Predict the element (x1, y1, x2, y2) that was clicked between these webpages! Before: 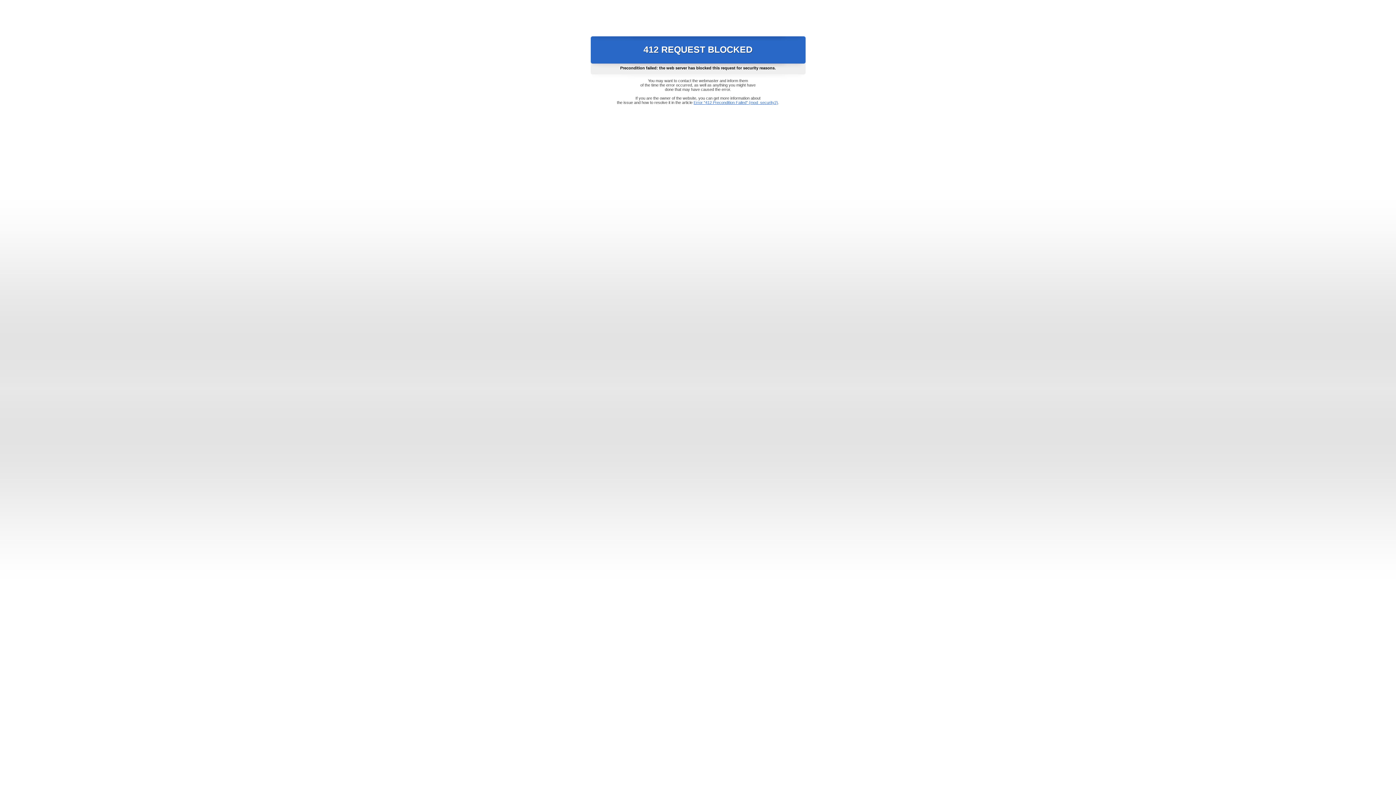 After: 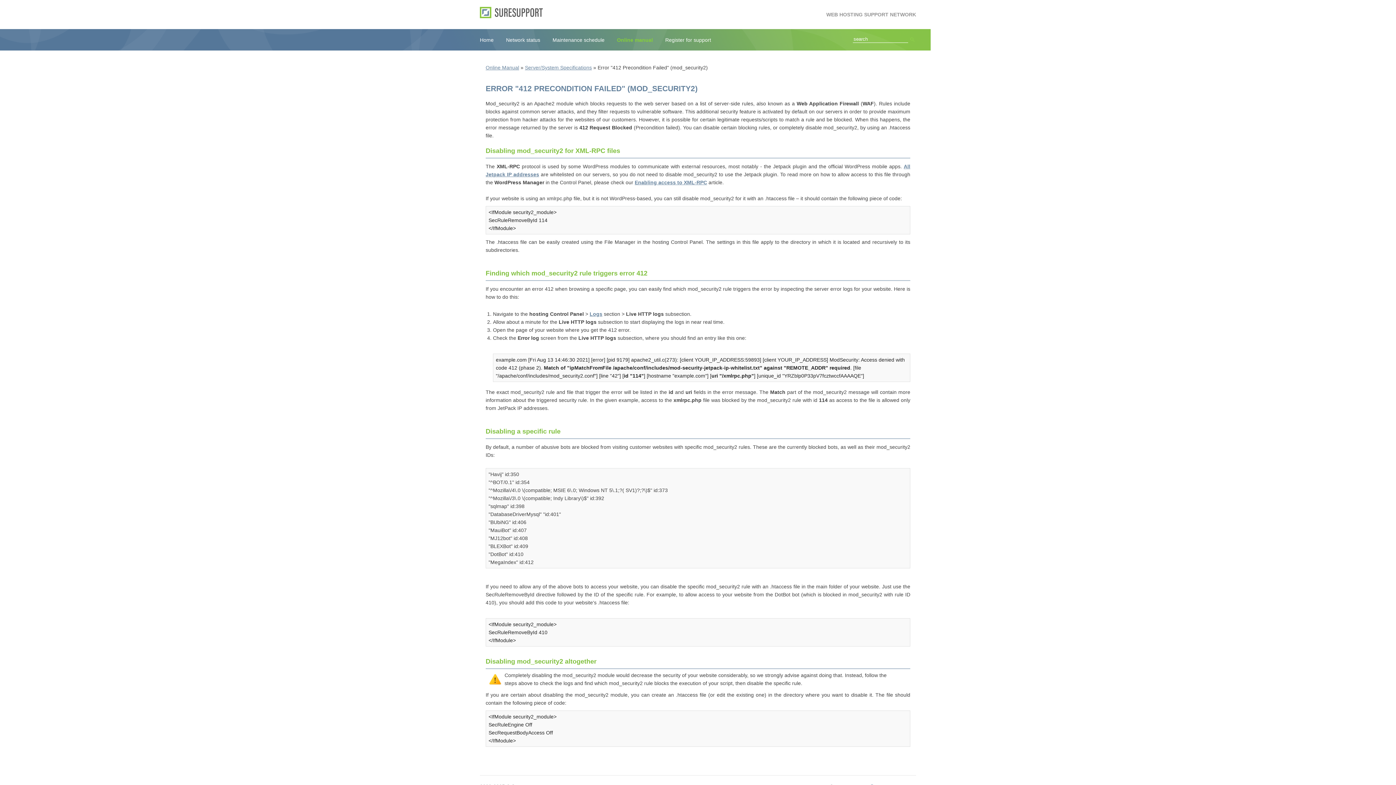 Action: label: Error "412 Precondition Failed" (mod_security2) bbox: (693, 100, 778, 104)